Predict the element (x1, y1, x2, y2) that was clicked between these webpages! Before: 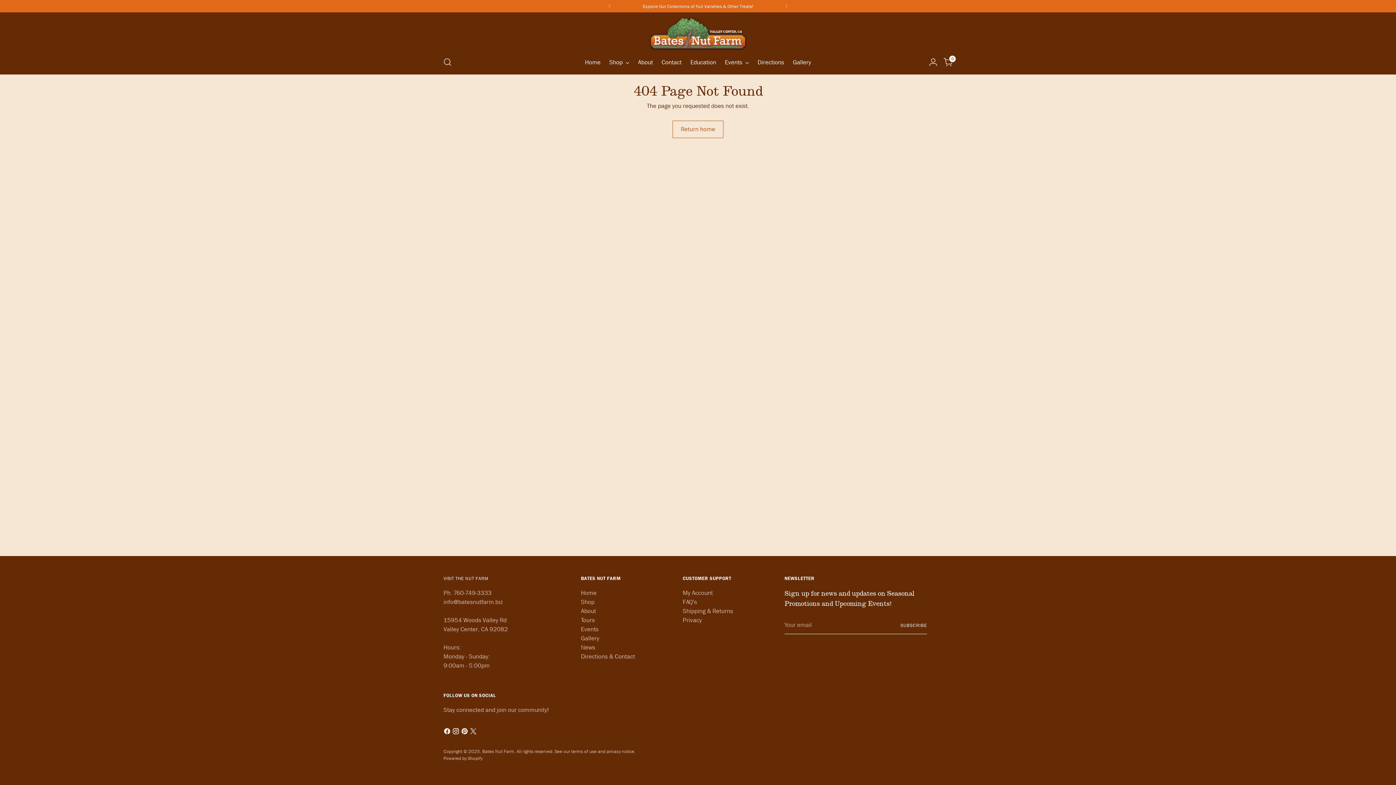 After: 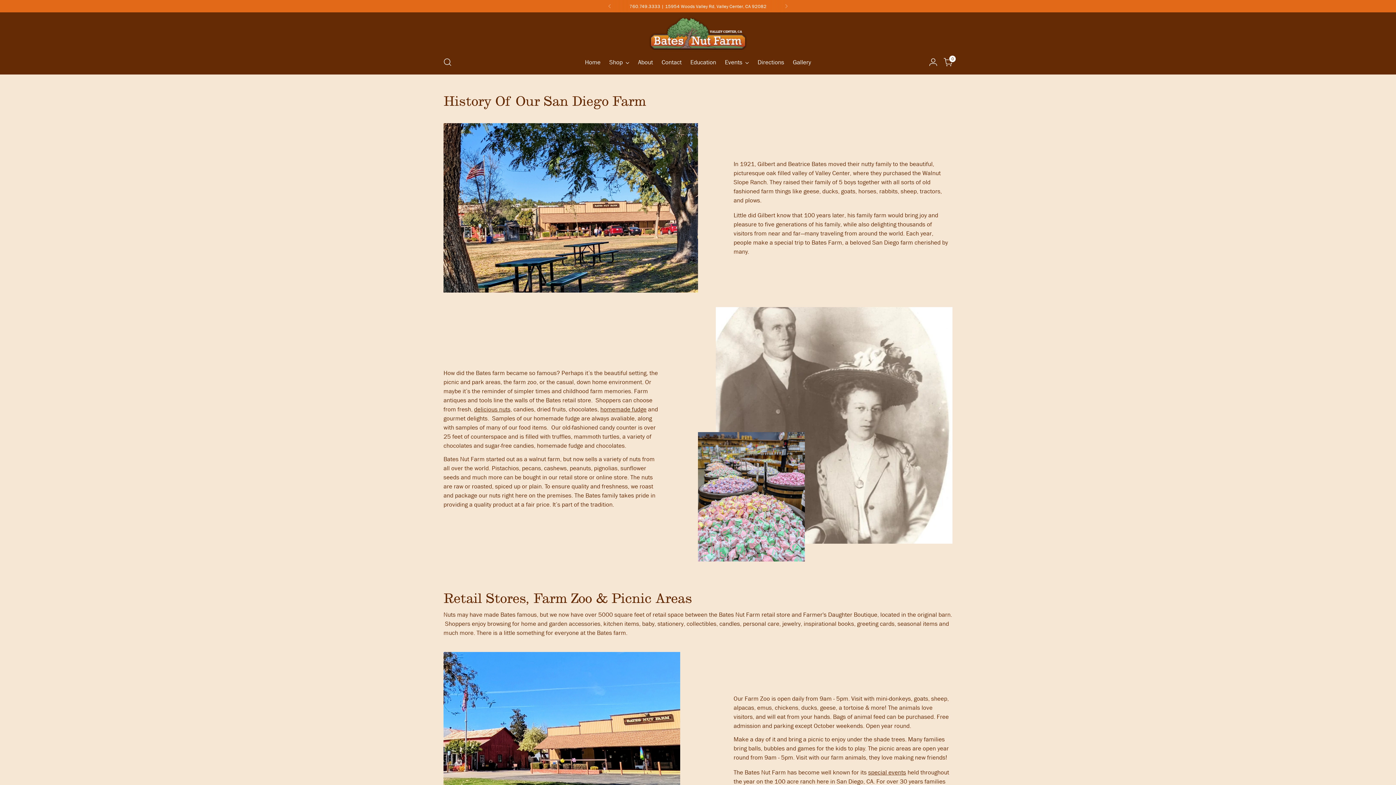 Action: label: About bbox: (638, 54, 653, 70)